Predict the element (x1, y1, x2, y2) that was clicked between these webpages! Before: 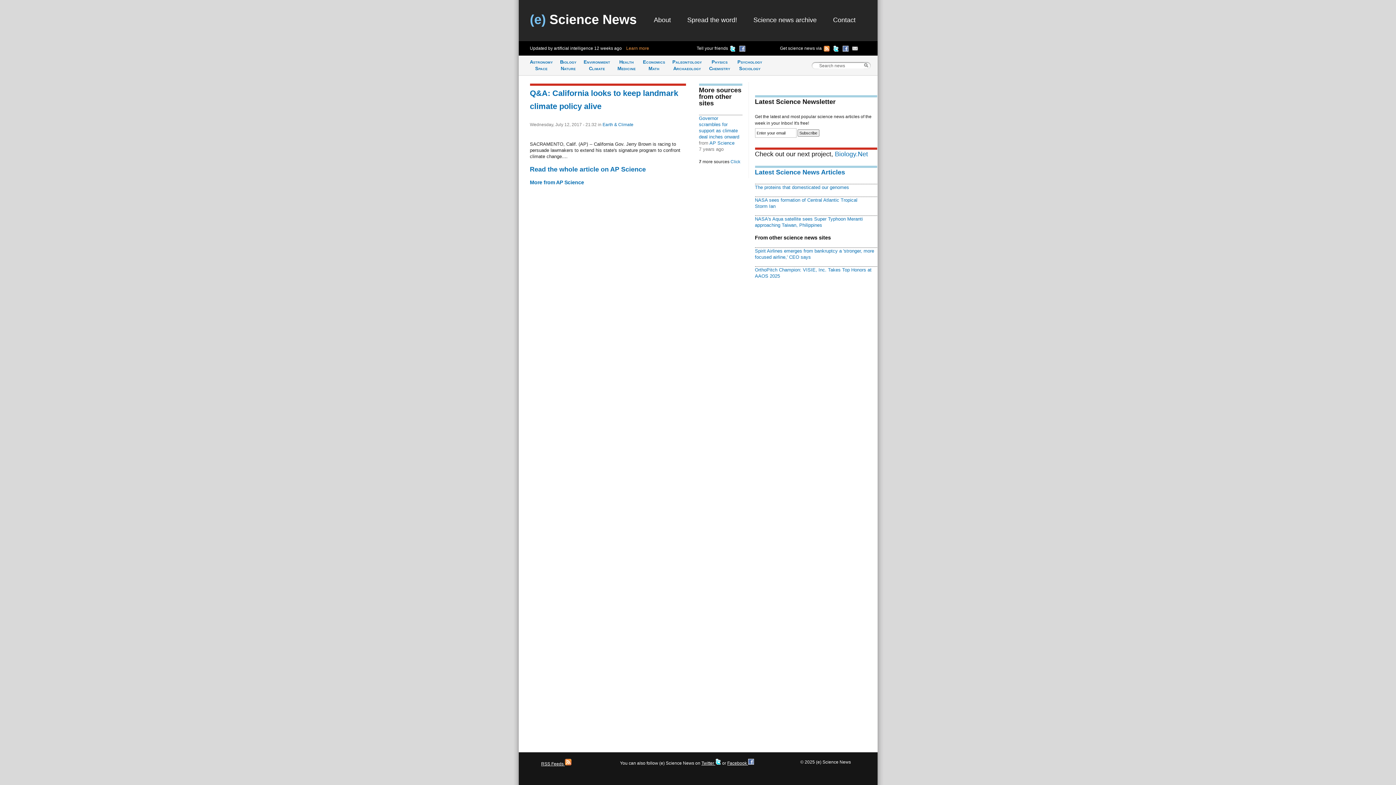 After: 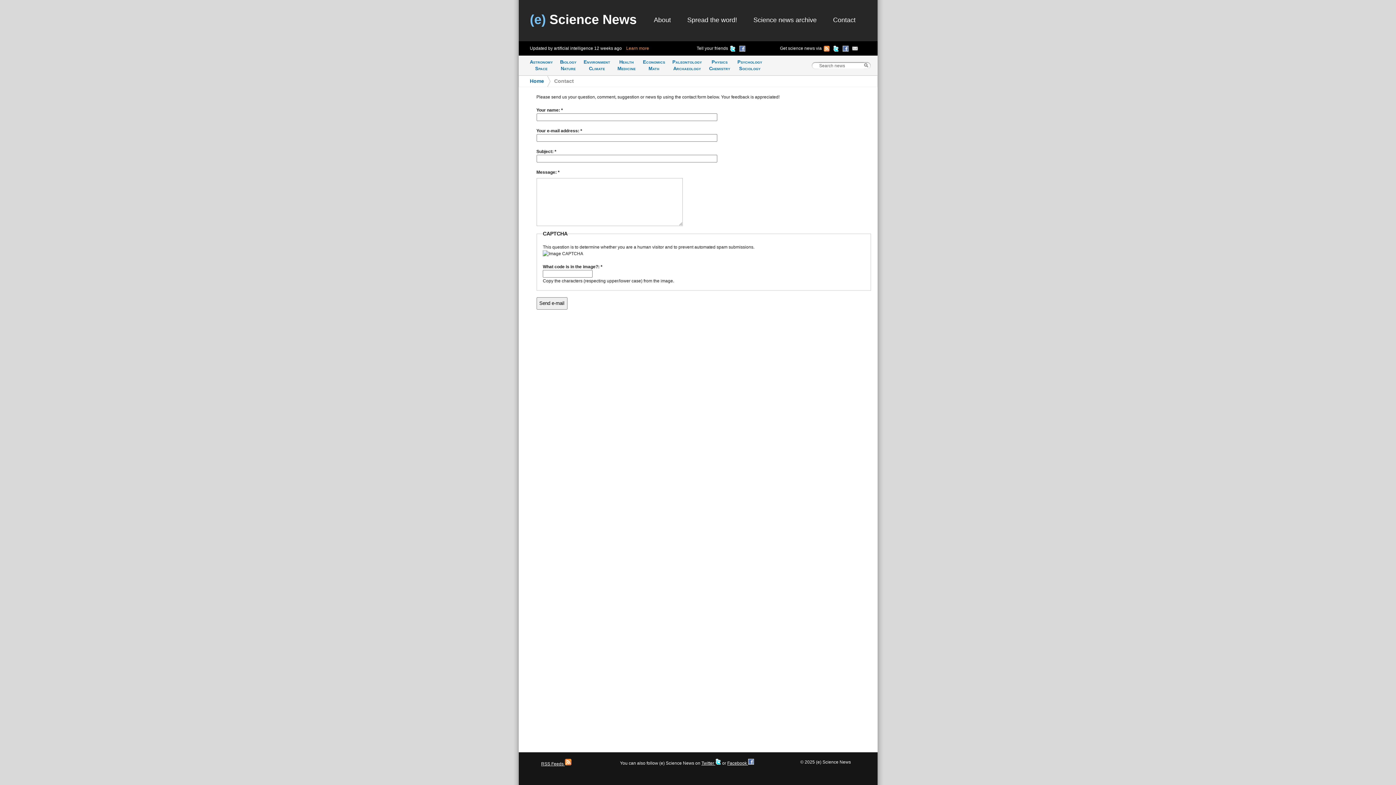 Action: bbox: (833, 16, 855, 23) label: Contact